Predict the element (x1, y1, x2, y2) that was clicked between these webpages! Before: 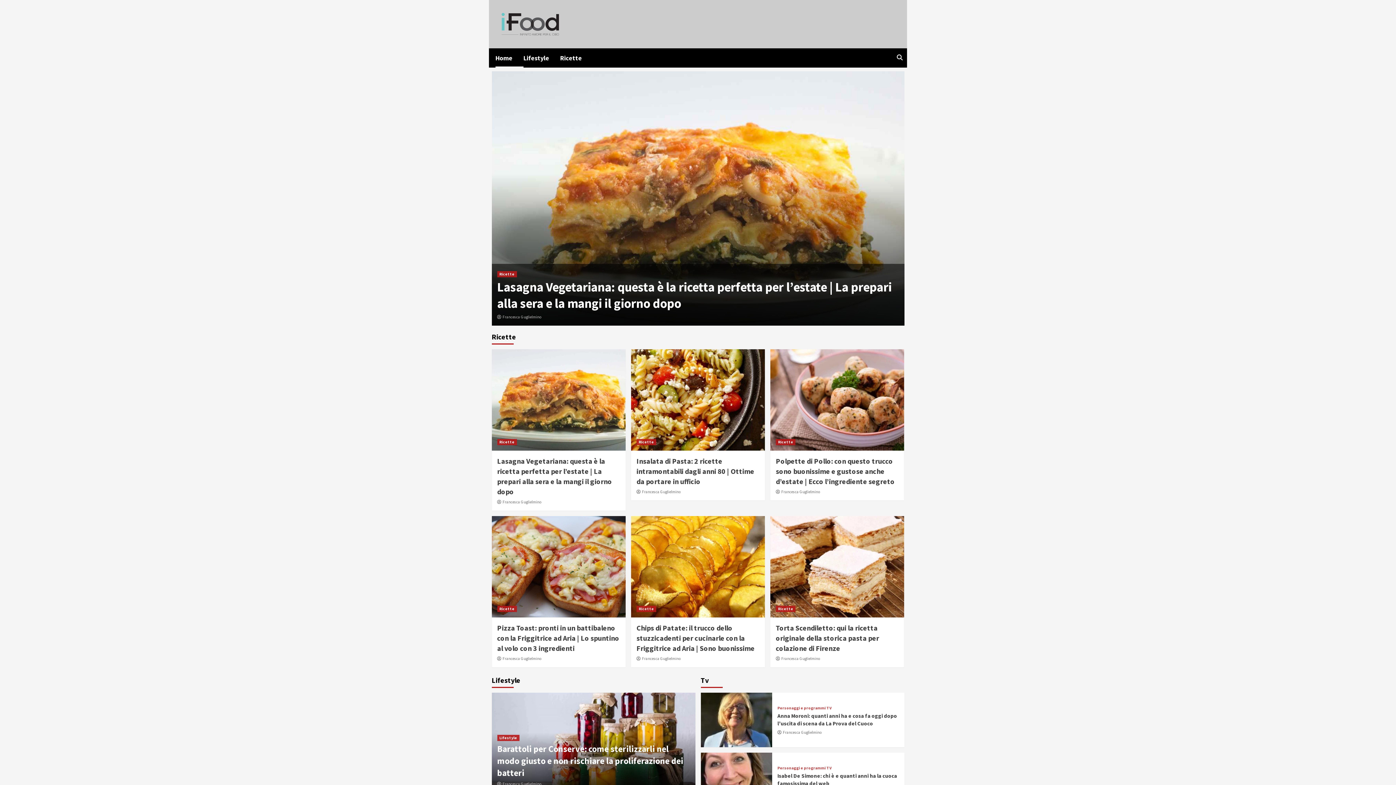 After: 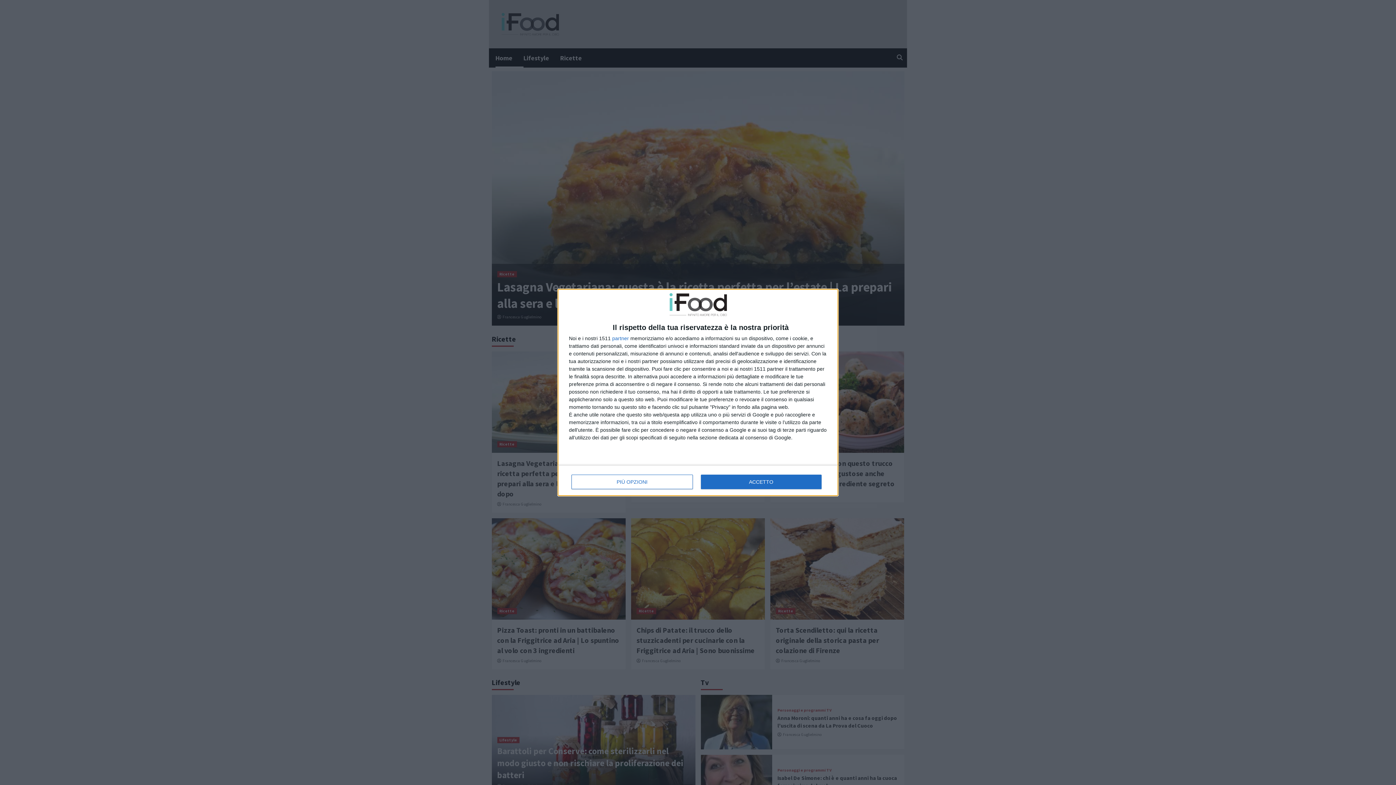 Action: bbox: (700, 693, 772, 747)